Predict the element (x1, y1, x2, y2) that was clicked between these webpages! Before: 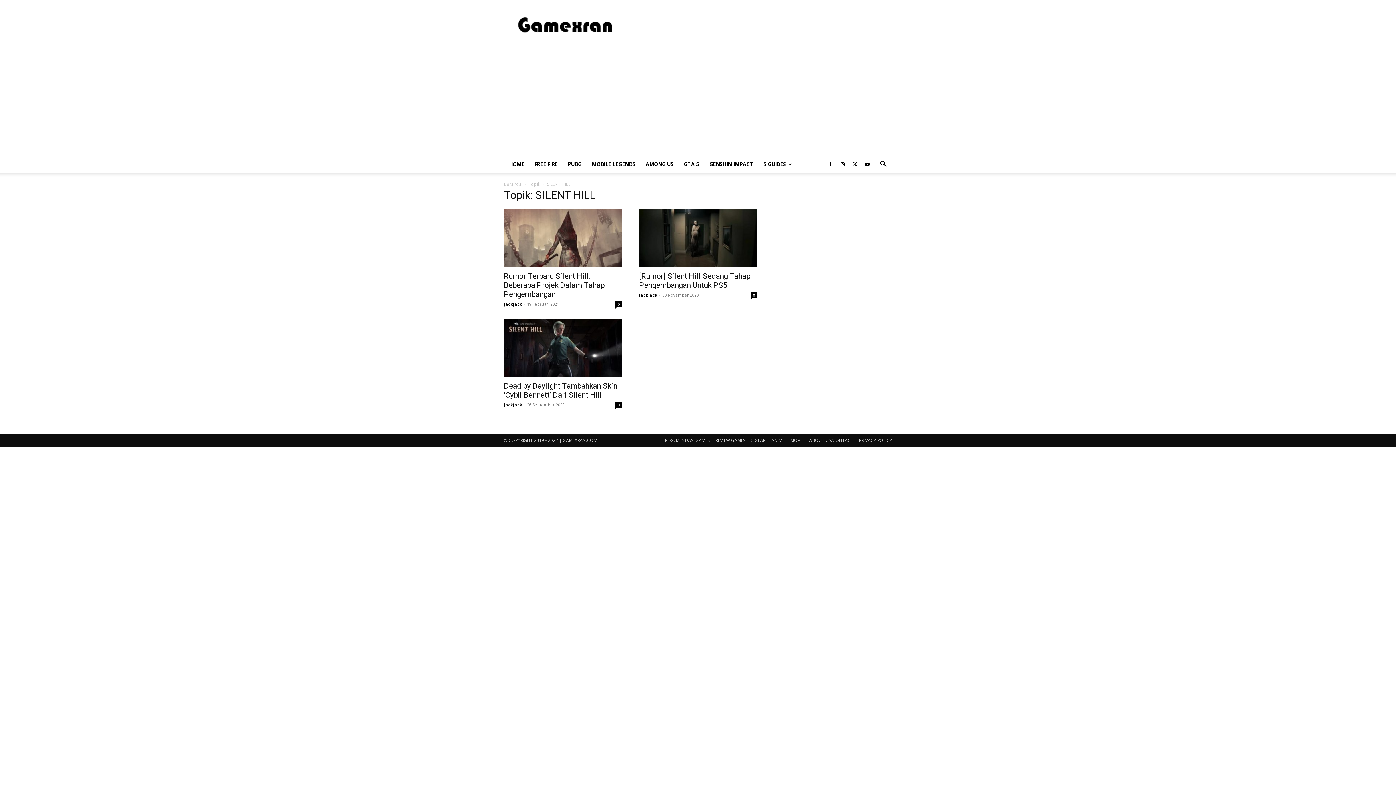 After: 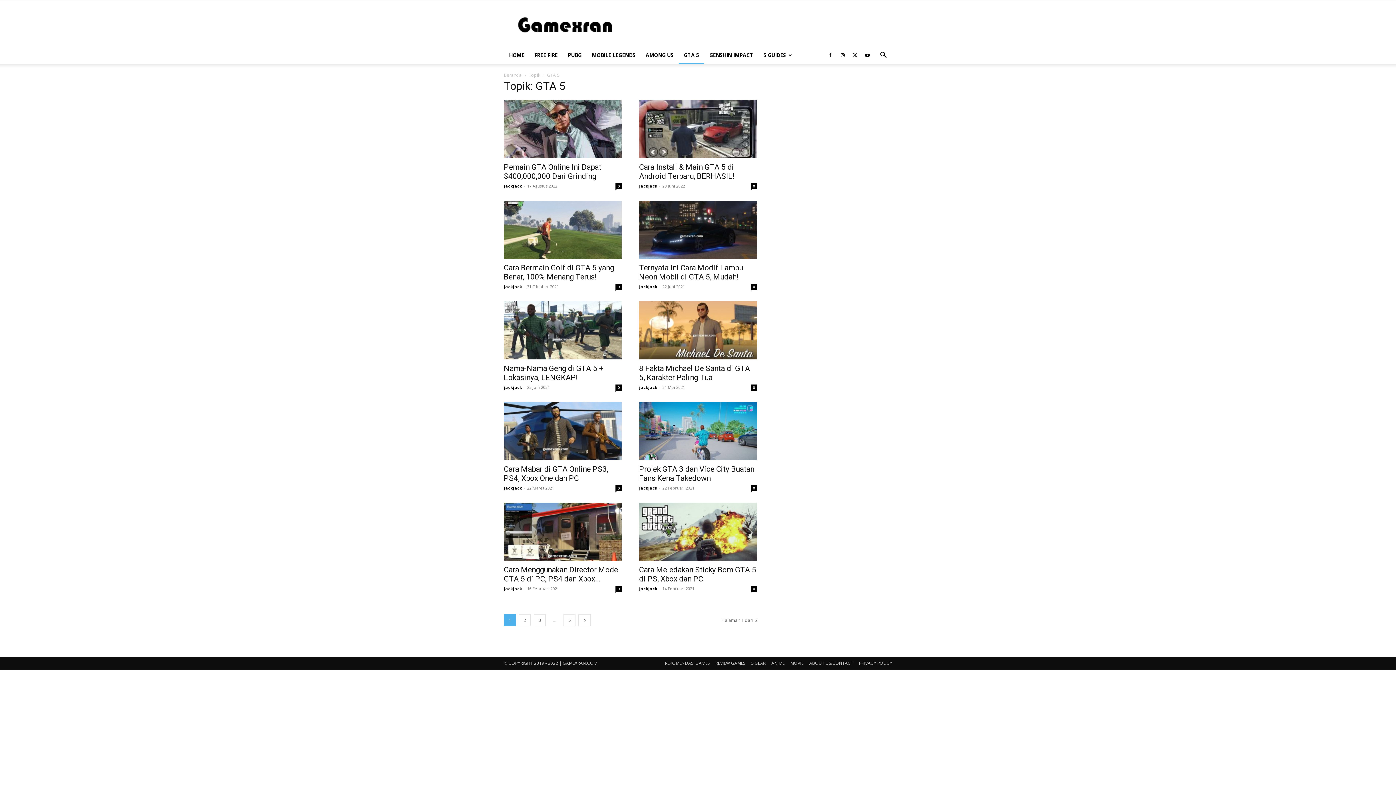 Action: bbox: (678, 155, 704, 173) label: GTA 5